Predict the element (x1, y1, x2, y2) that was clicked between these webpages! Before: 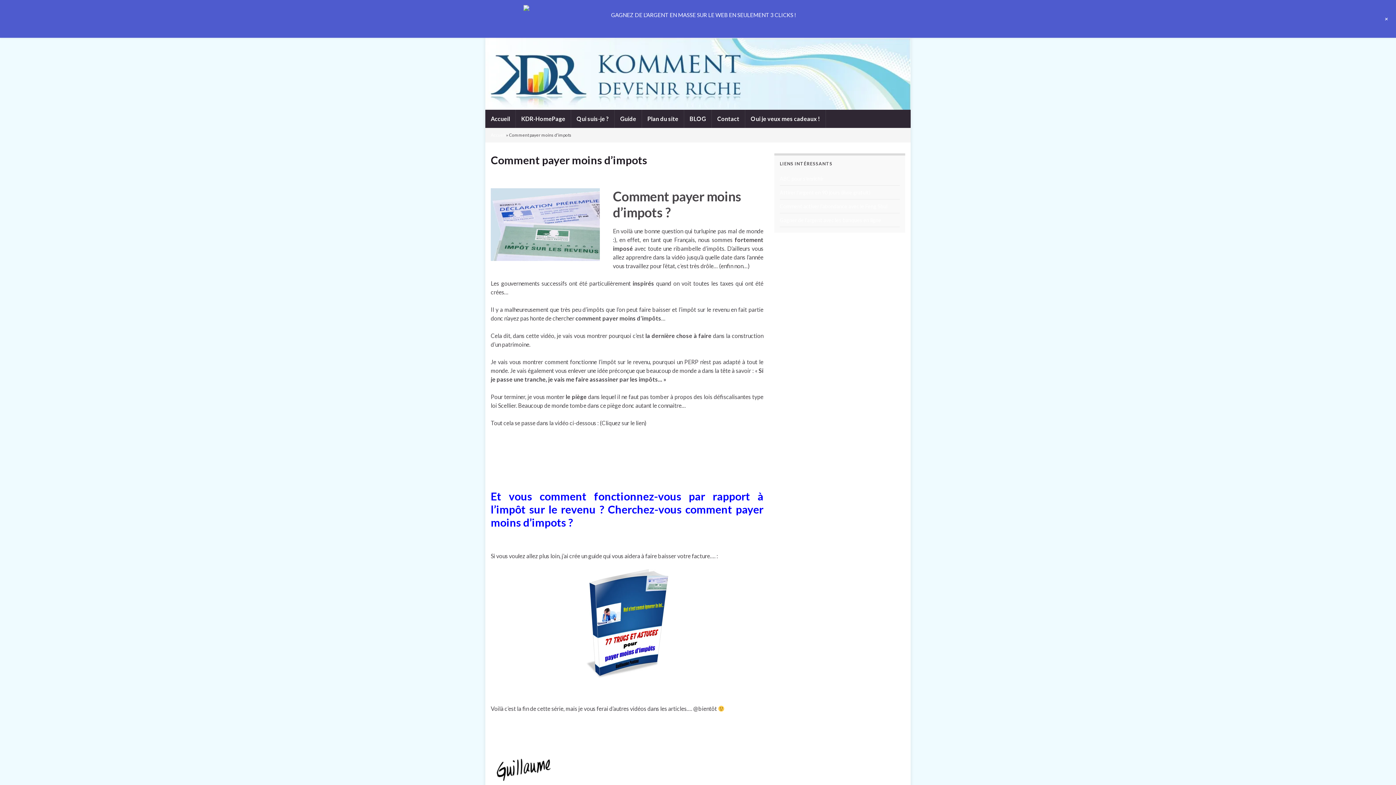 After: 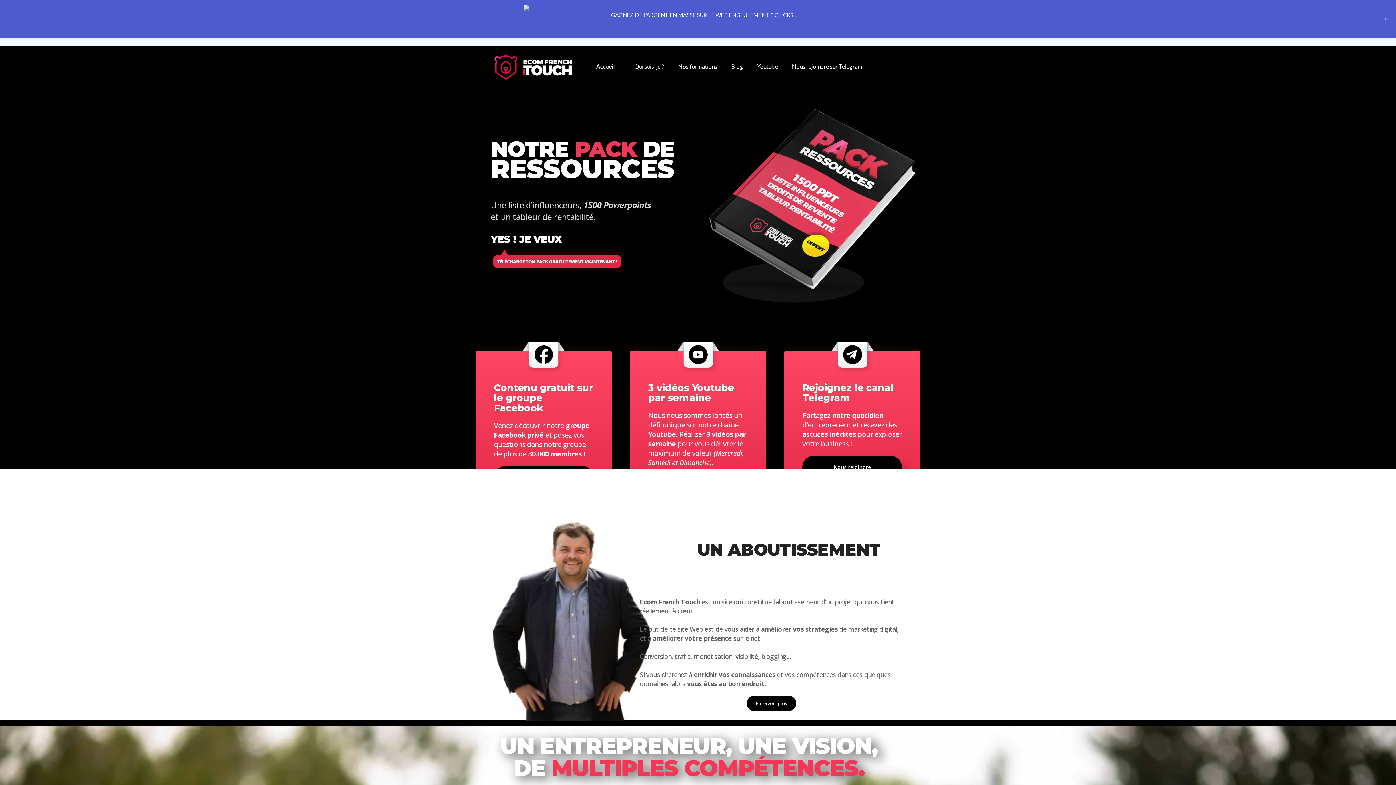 Action: bbox: (485, 37, 910, 109) label:  